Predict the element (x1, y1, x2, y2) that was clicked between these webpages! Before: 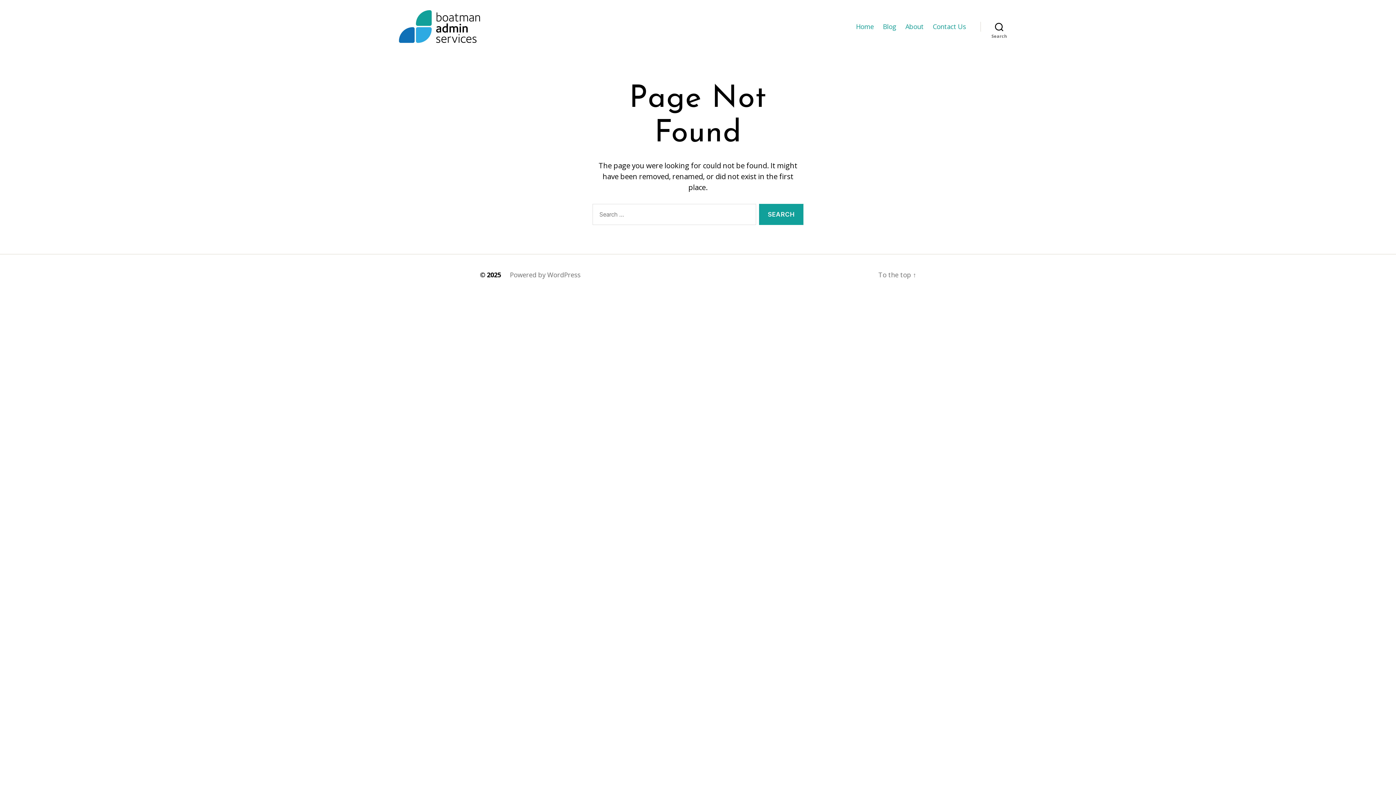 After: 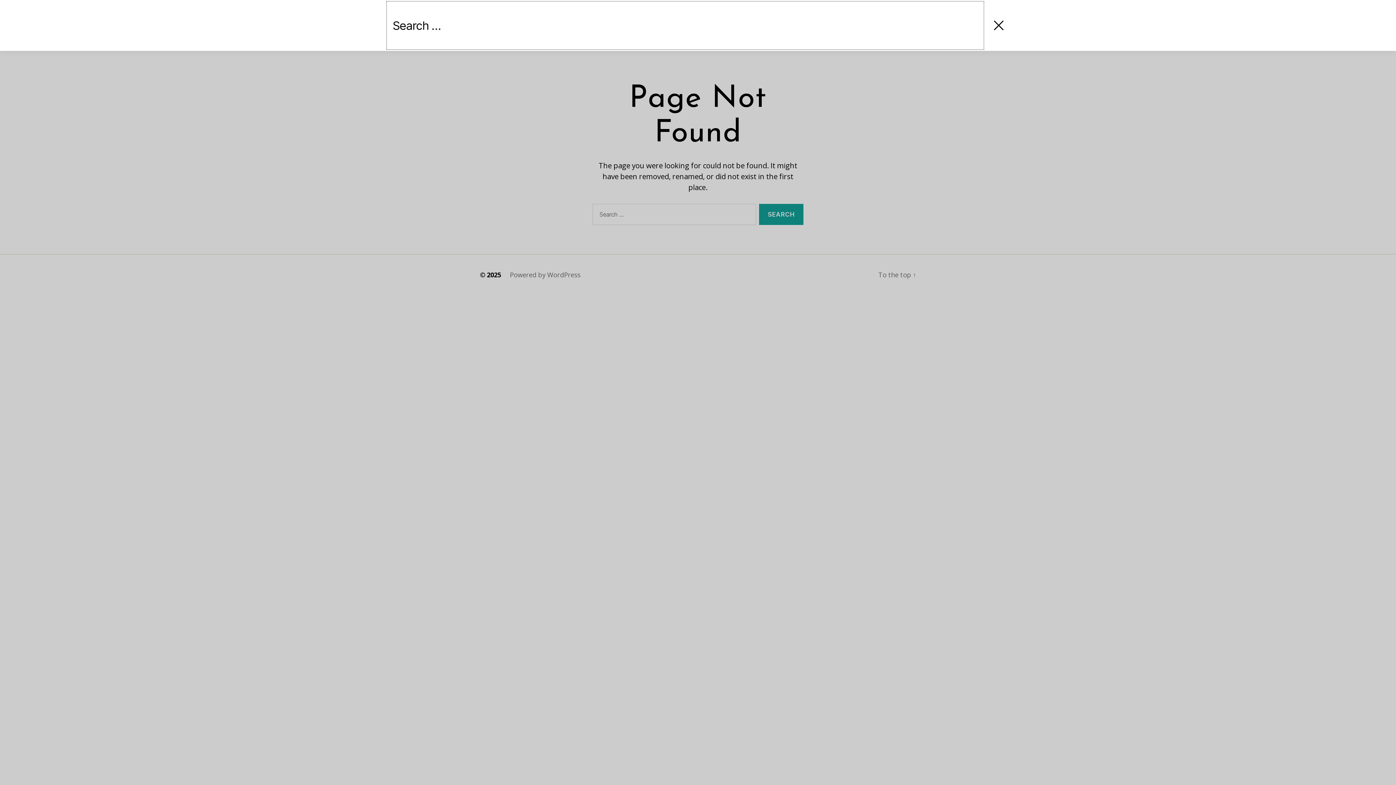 Action: bbox: (980, 18, 1018, 34) label: Search